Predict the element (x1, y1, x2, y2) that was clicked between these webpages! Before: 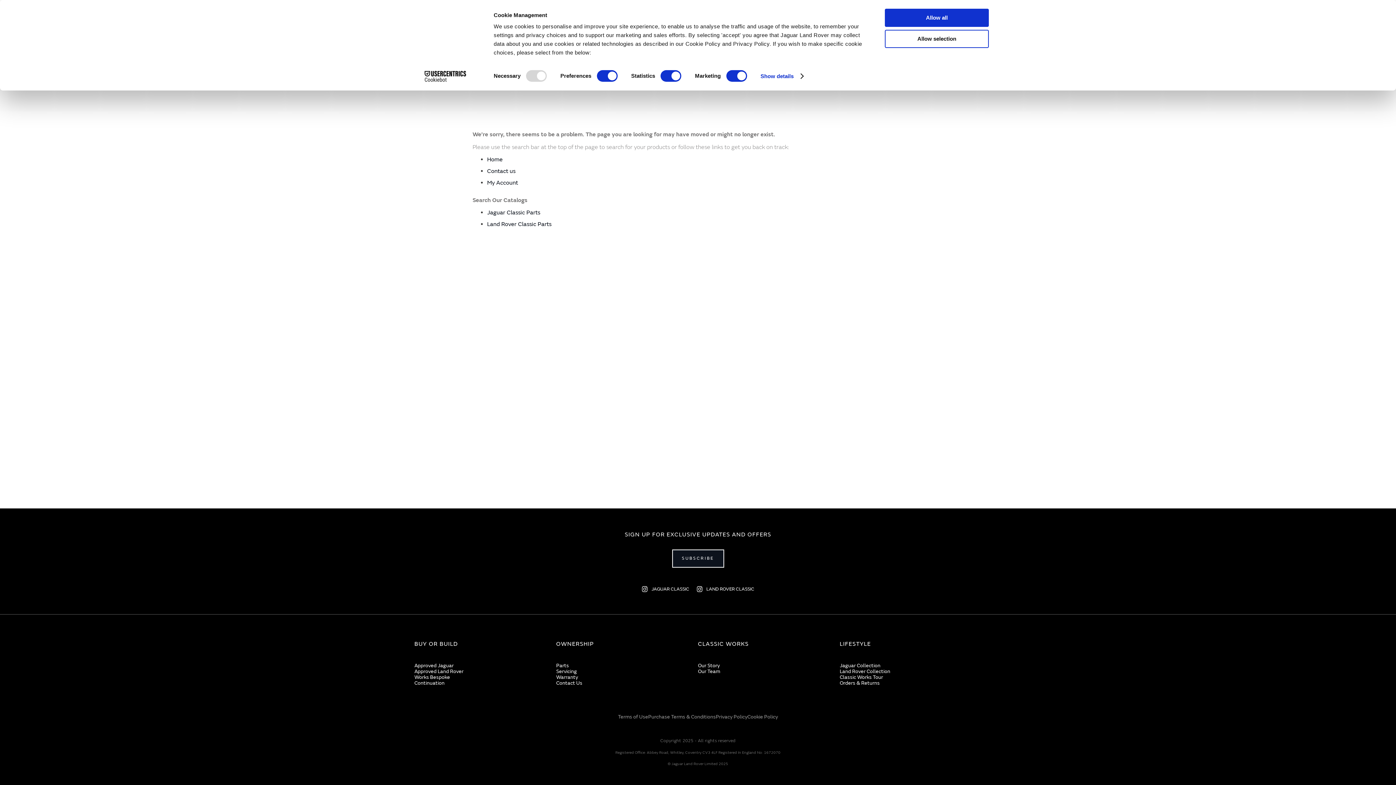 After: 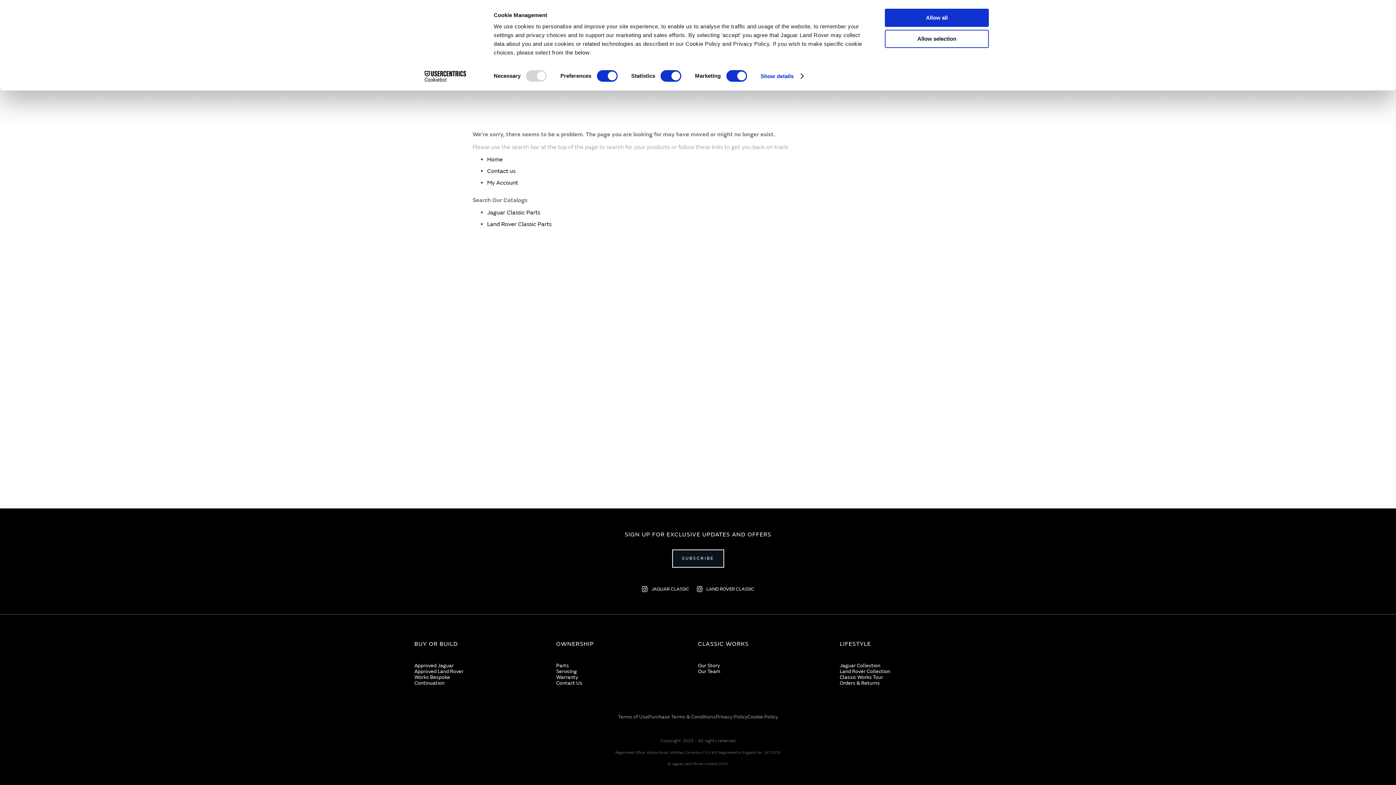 Action: label: JAGUAR CLASSIC bbox: (638, 582, 693, 596)